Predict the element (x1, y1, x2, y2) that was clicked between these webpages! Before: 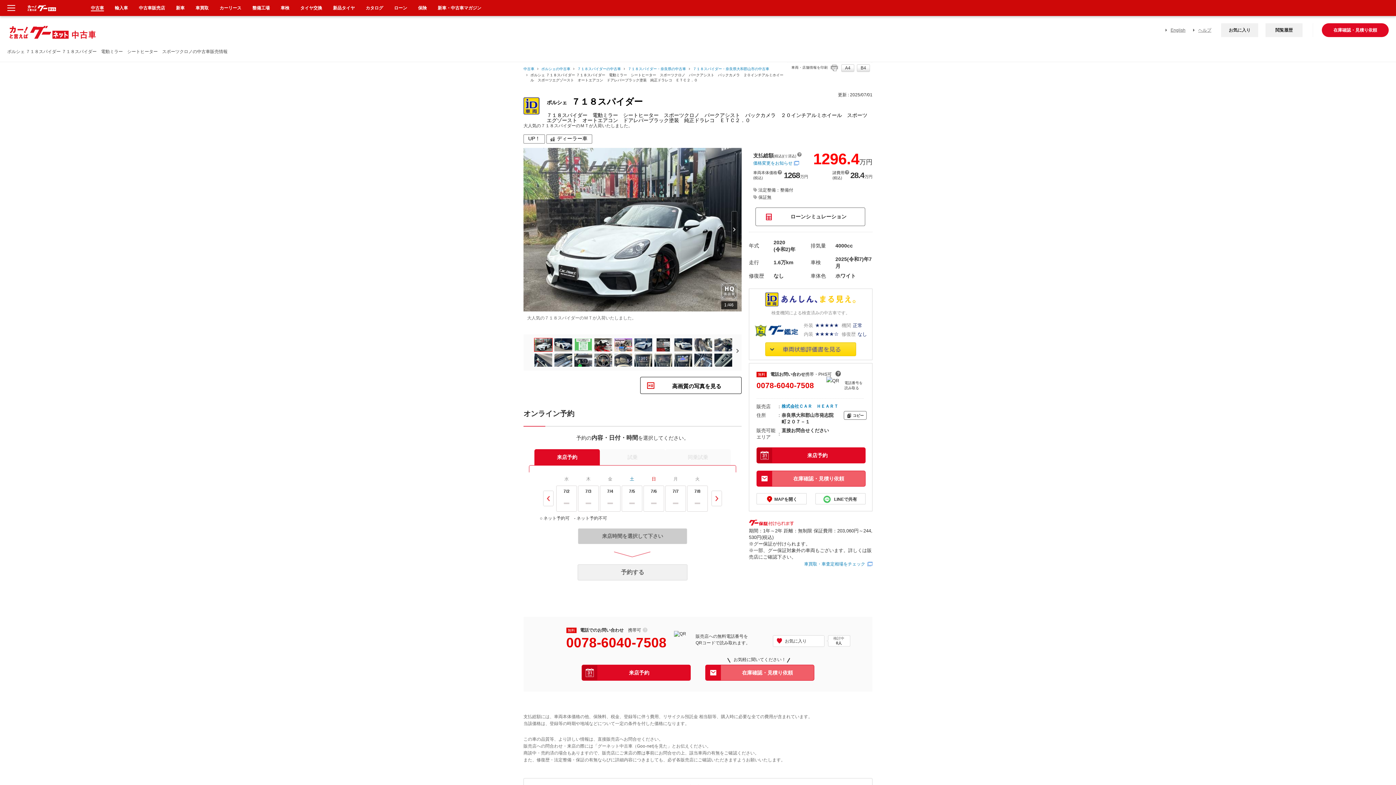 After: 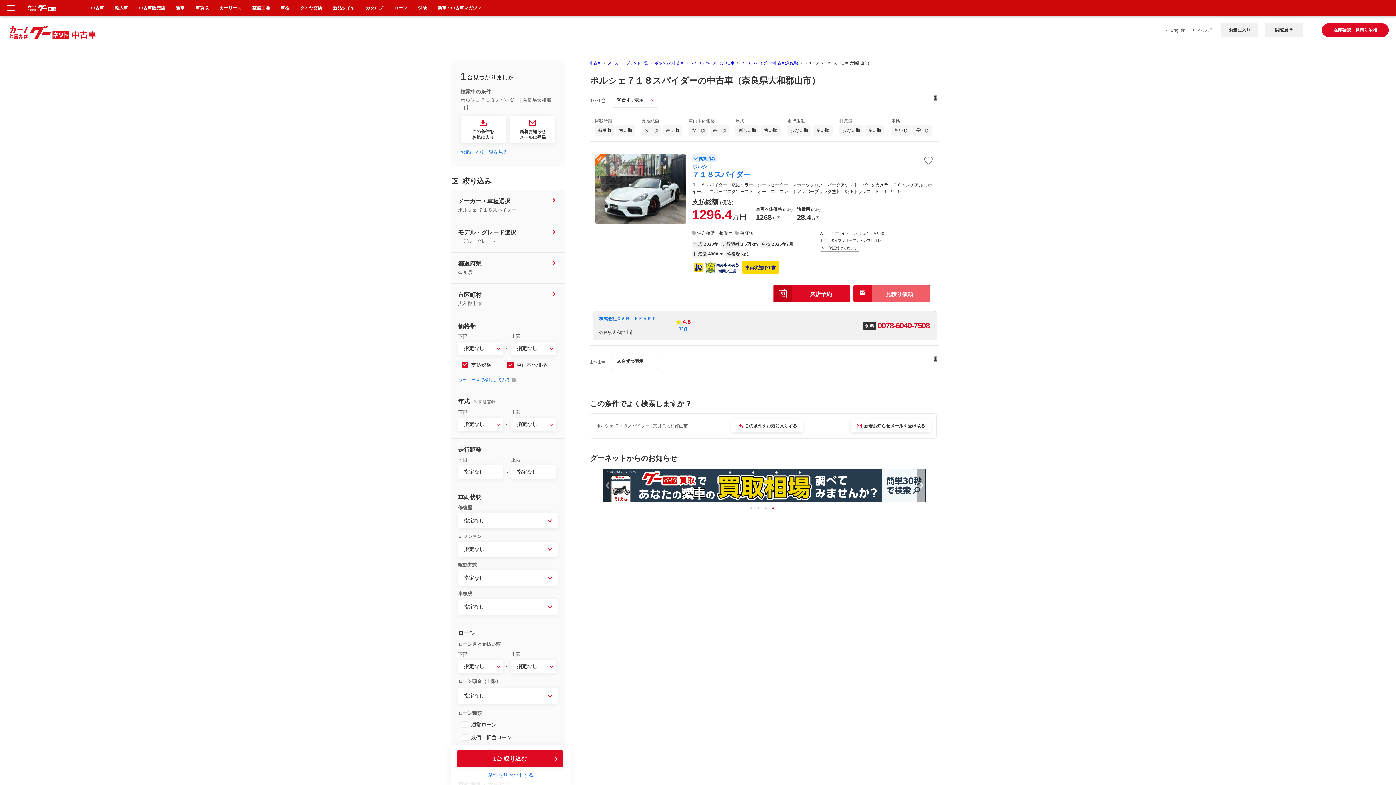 Action: bbox: (693, 66, 769, 70) label: ７１８スパイダー・奈良県大和郡山市の中古車